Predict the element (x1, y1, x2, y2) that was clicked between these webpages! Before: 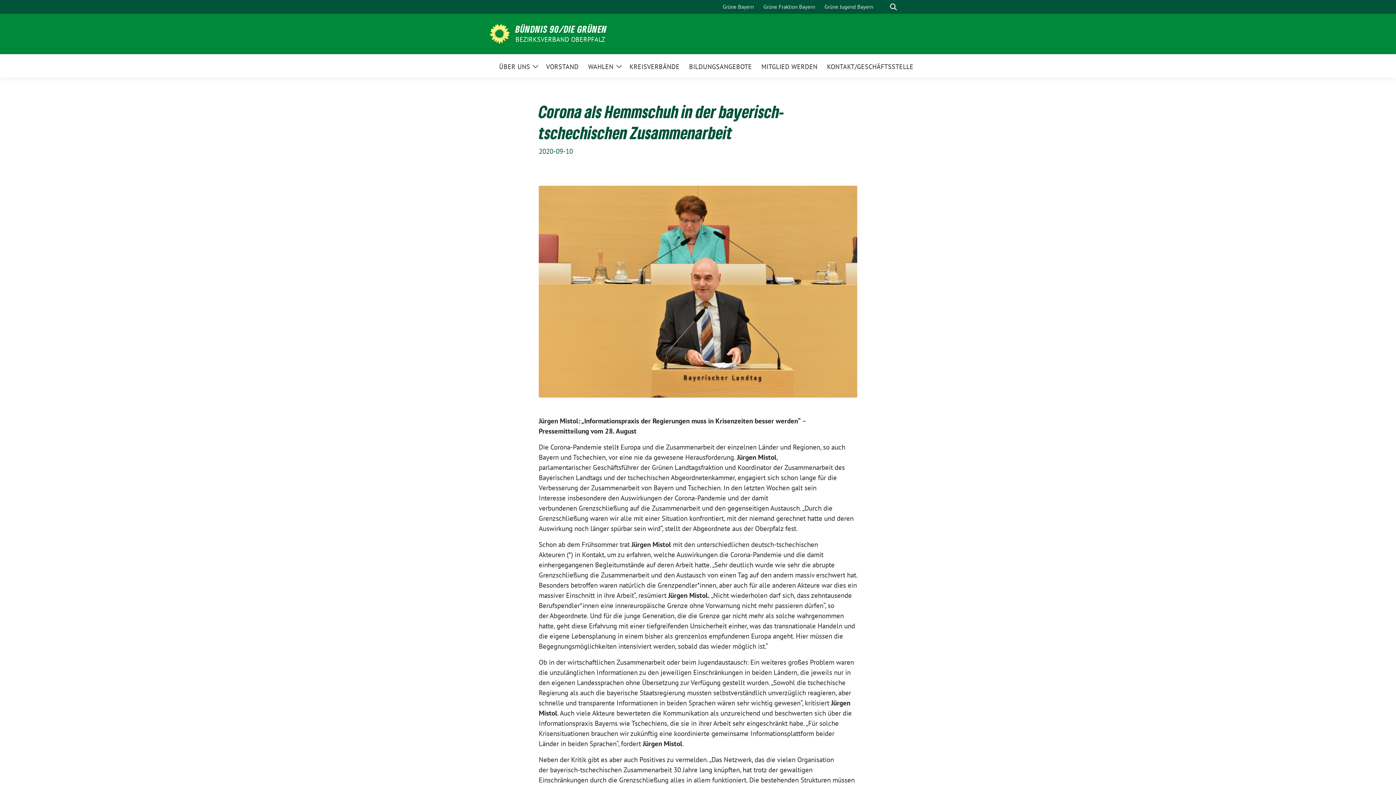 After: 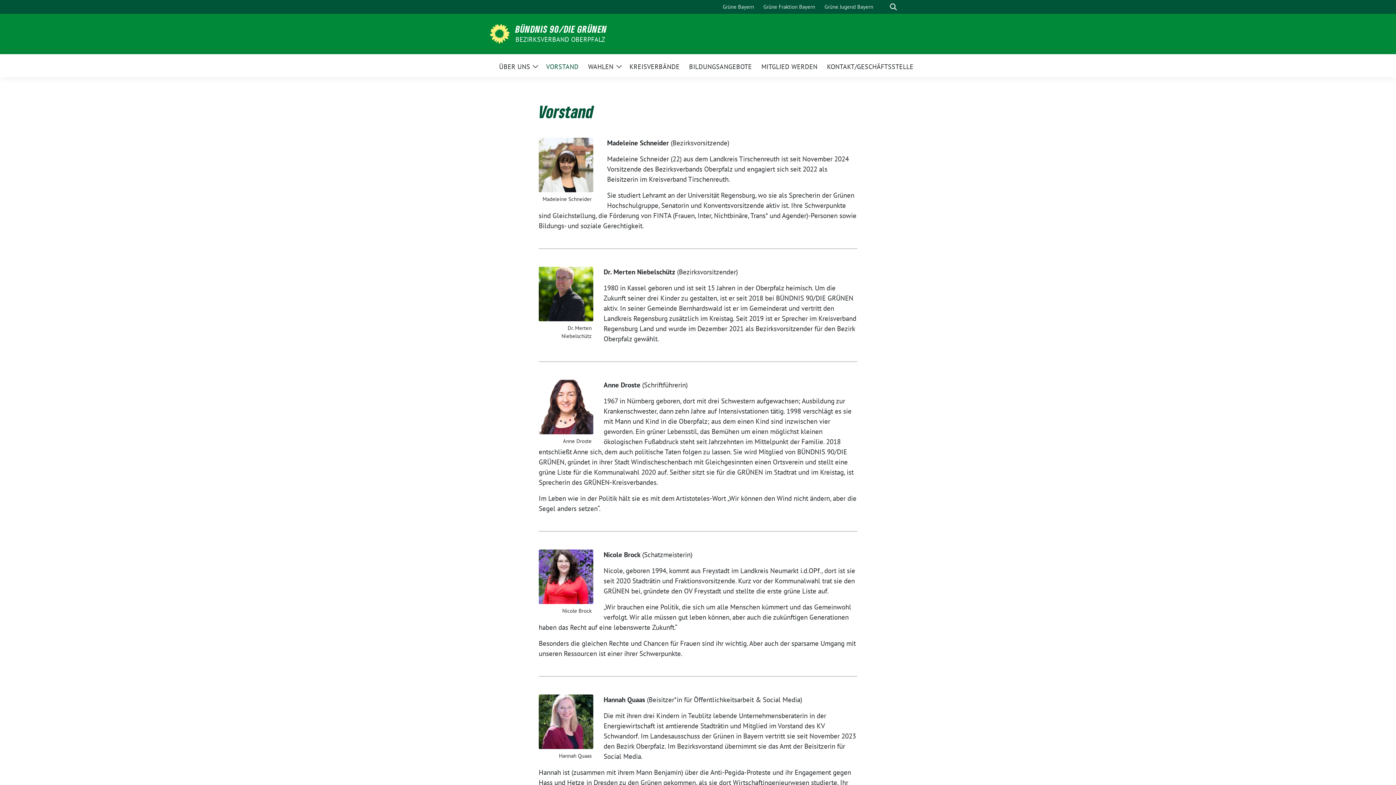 Action: bbox: (546, 57, 578, 74) label: VORSTAND